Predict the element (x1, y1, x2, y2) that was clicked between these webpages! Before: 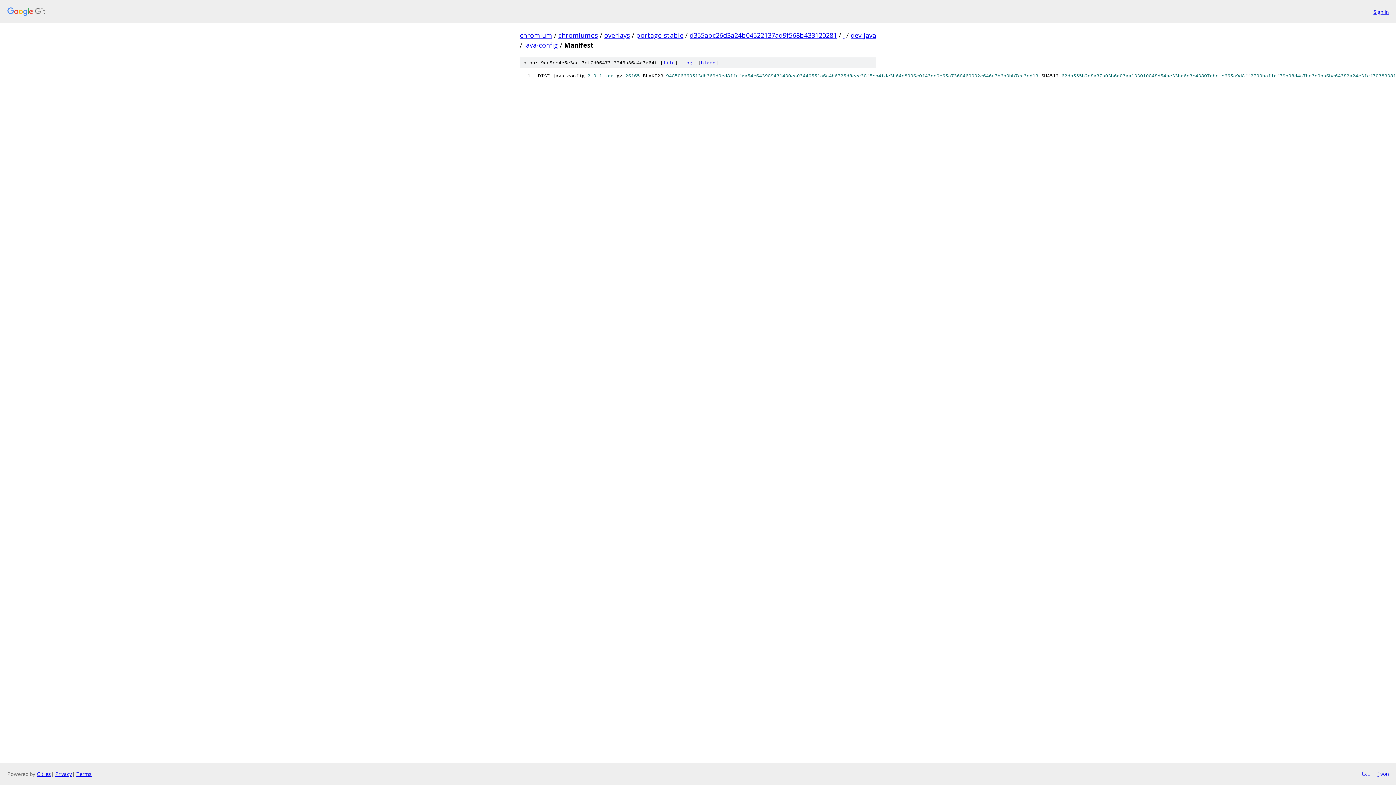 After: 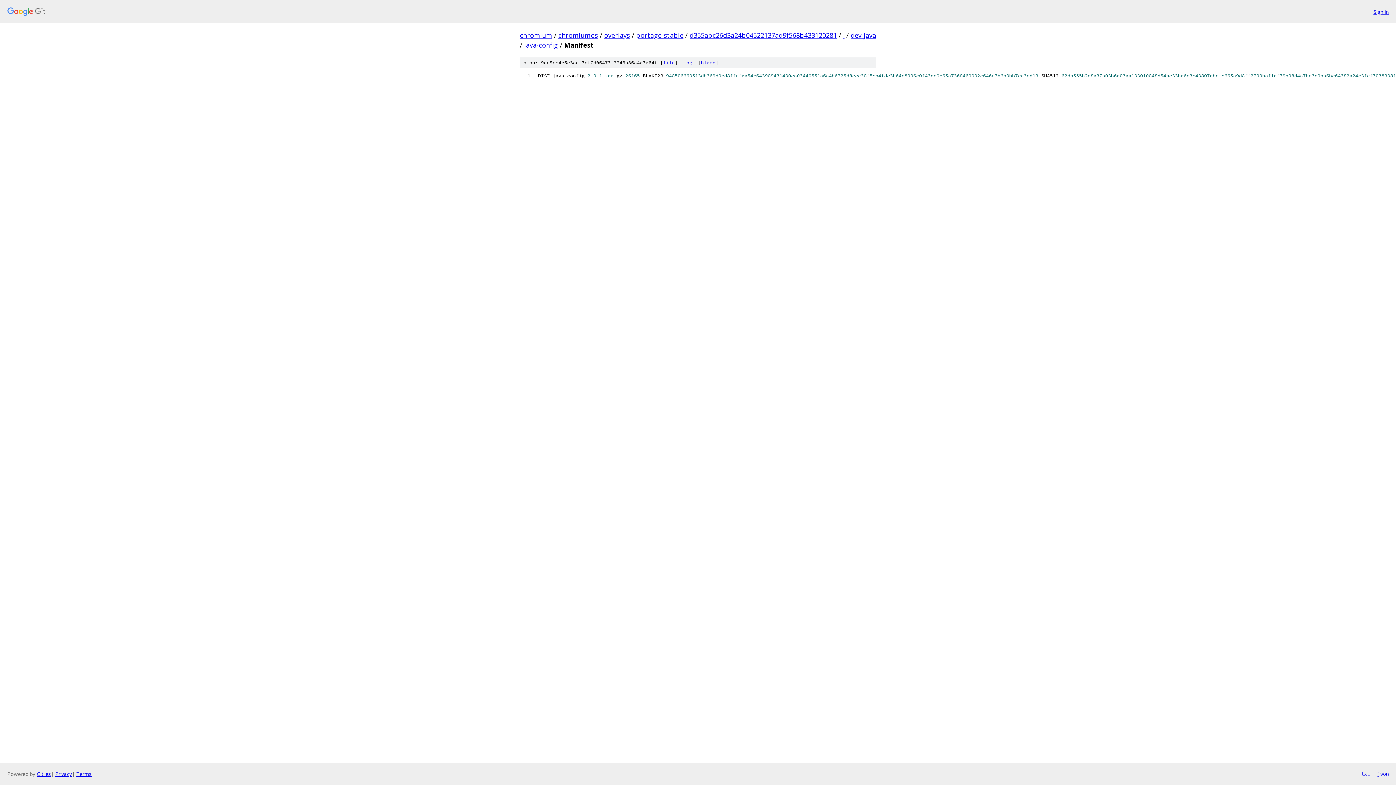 Action: label: file bbox: (663, 59, 674, 65)